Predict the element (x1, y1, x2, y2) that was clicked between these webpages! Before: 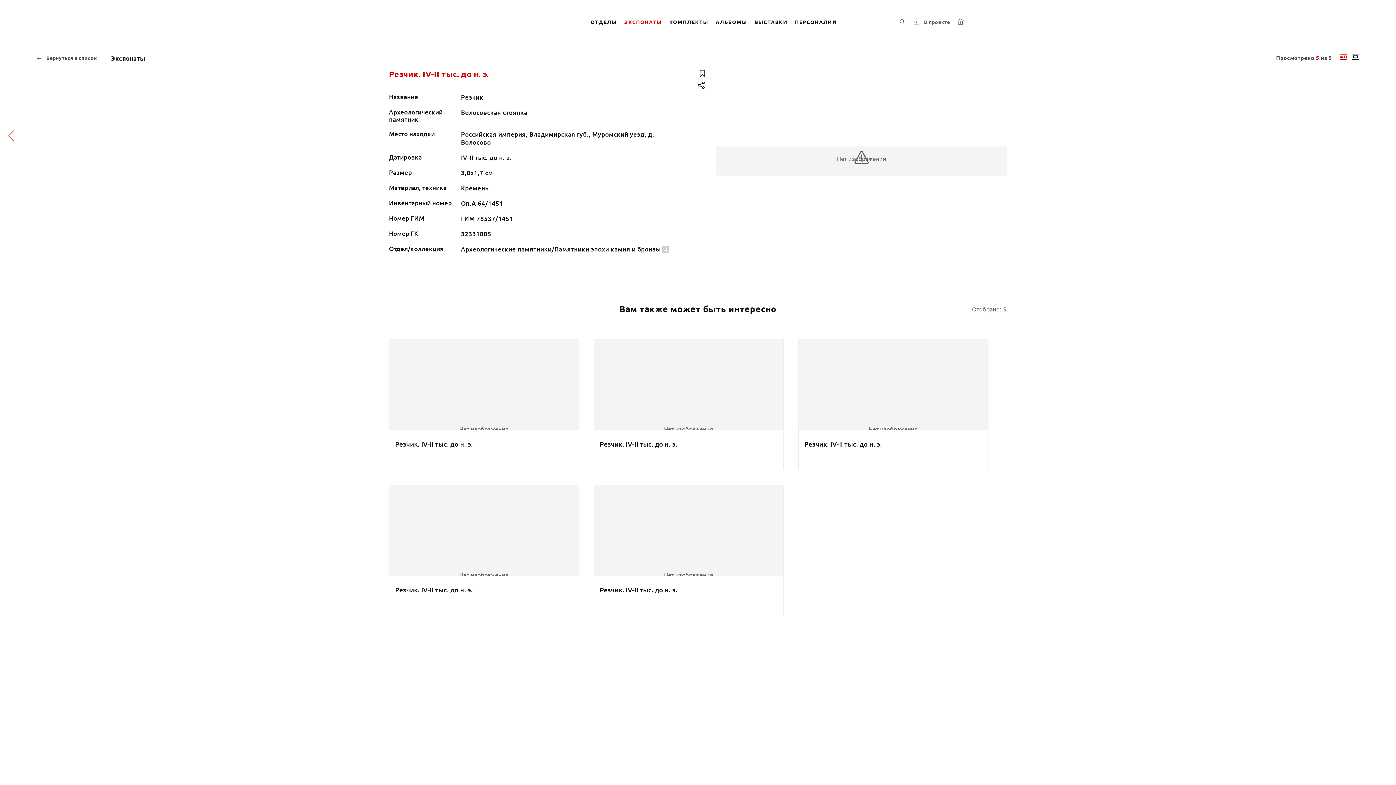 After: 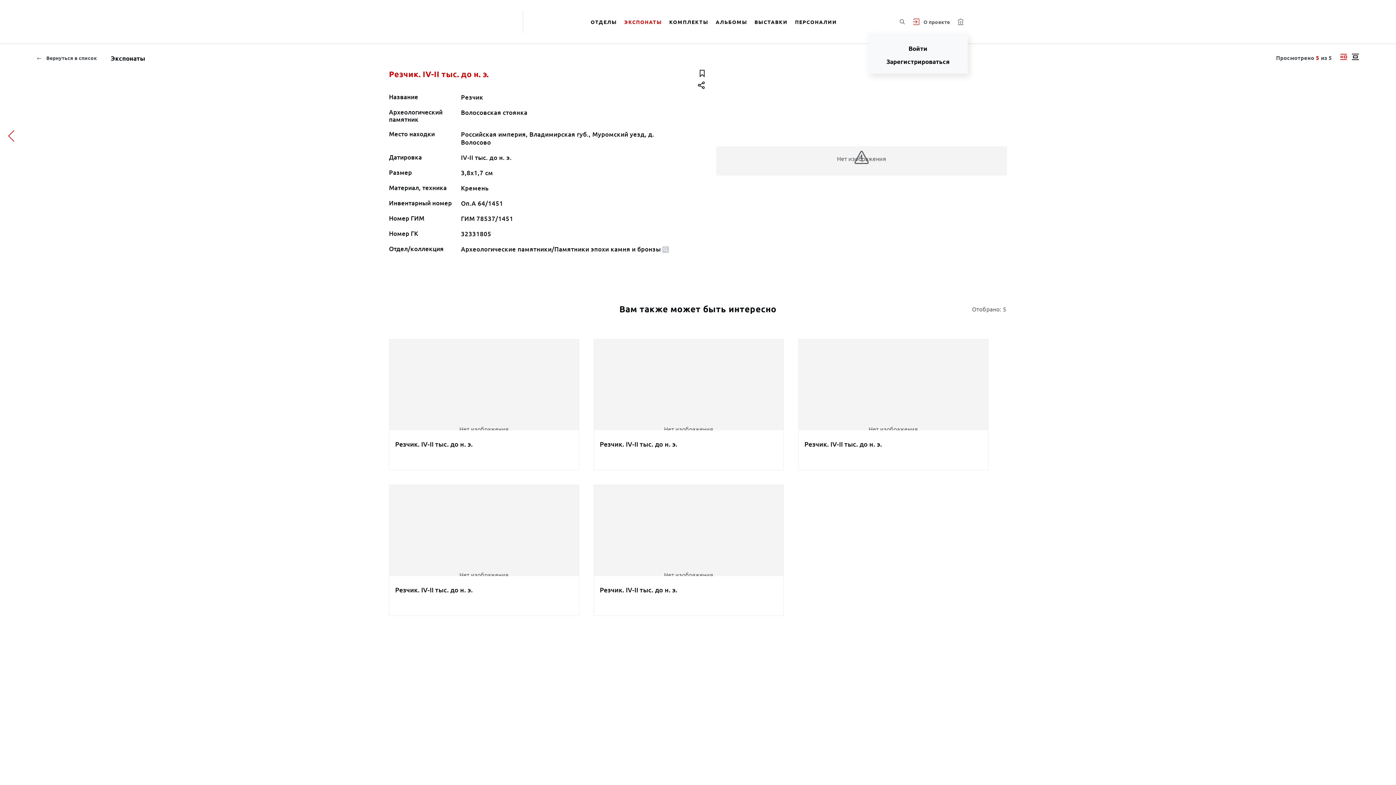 Action: bbox: (912, 17, 919, 25)